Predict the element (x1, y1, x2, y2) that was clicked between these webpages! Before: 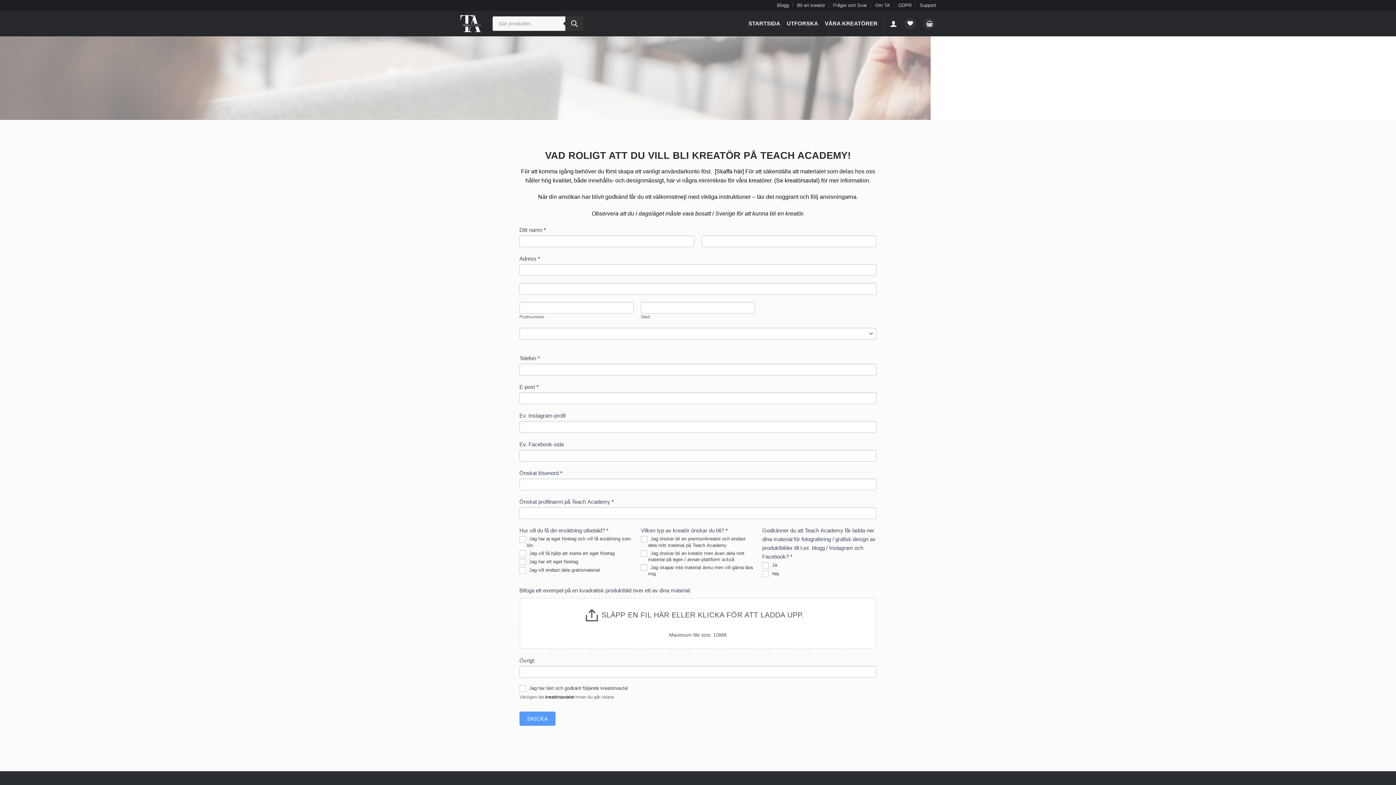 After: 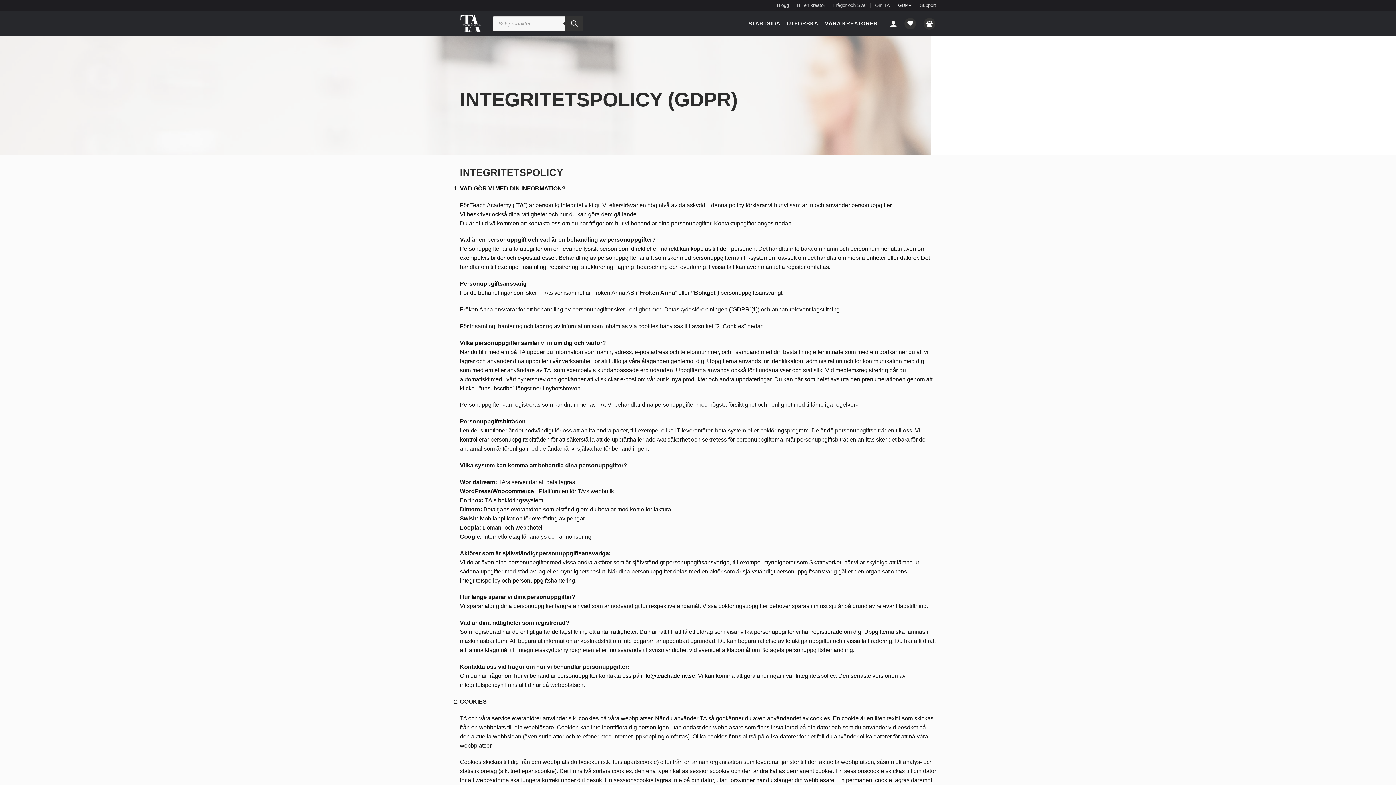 Action: label: GDPR bbox: (898, 0, 911, 10)